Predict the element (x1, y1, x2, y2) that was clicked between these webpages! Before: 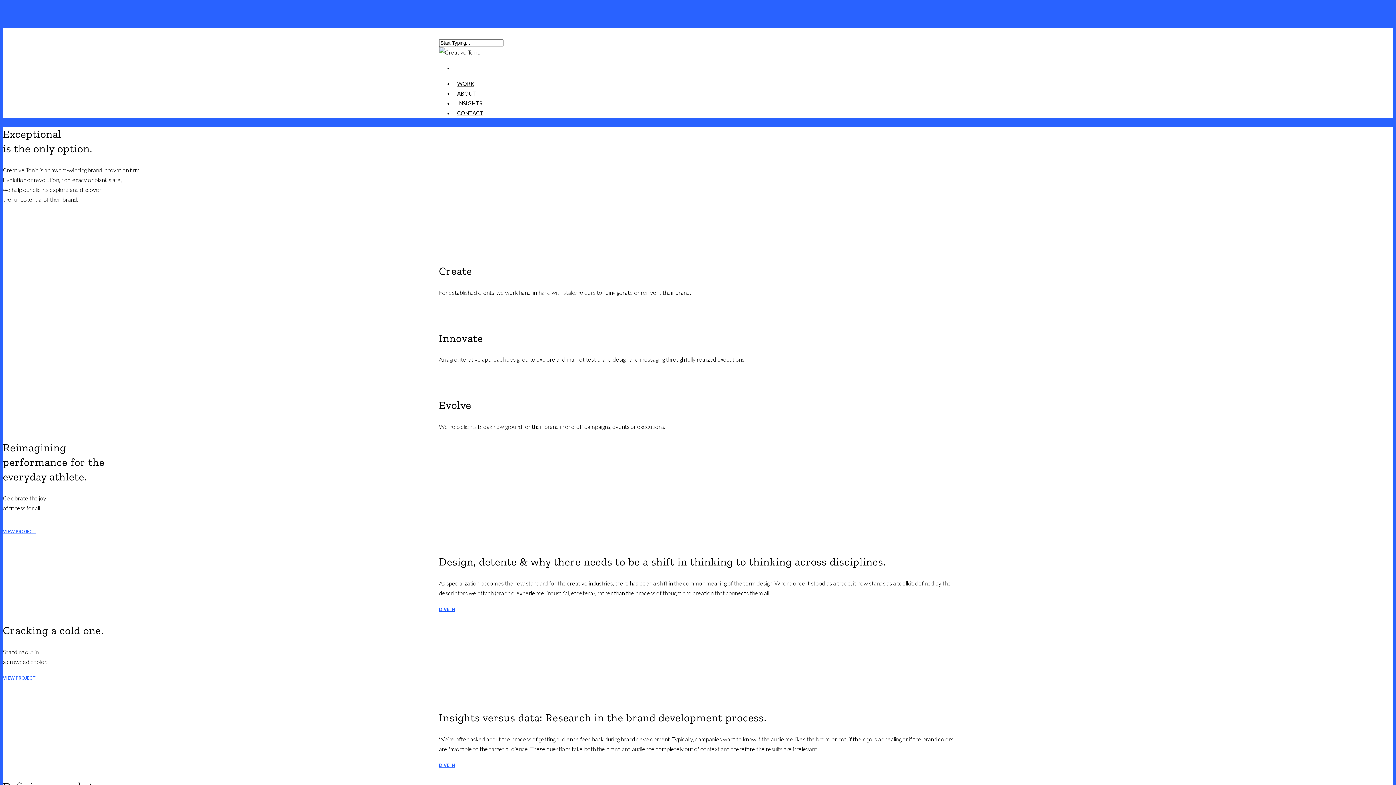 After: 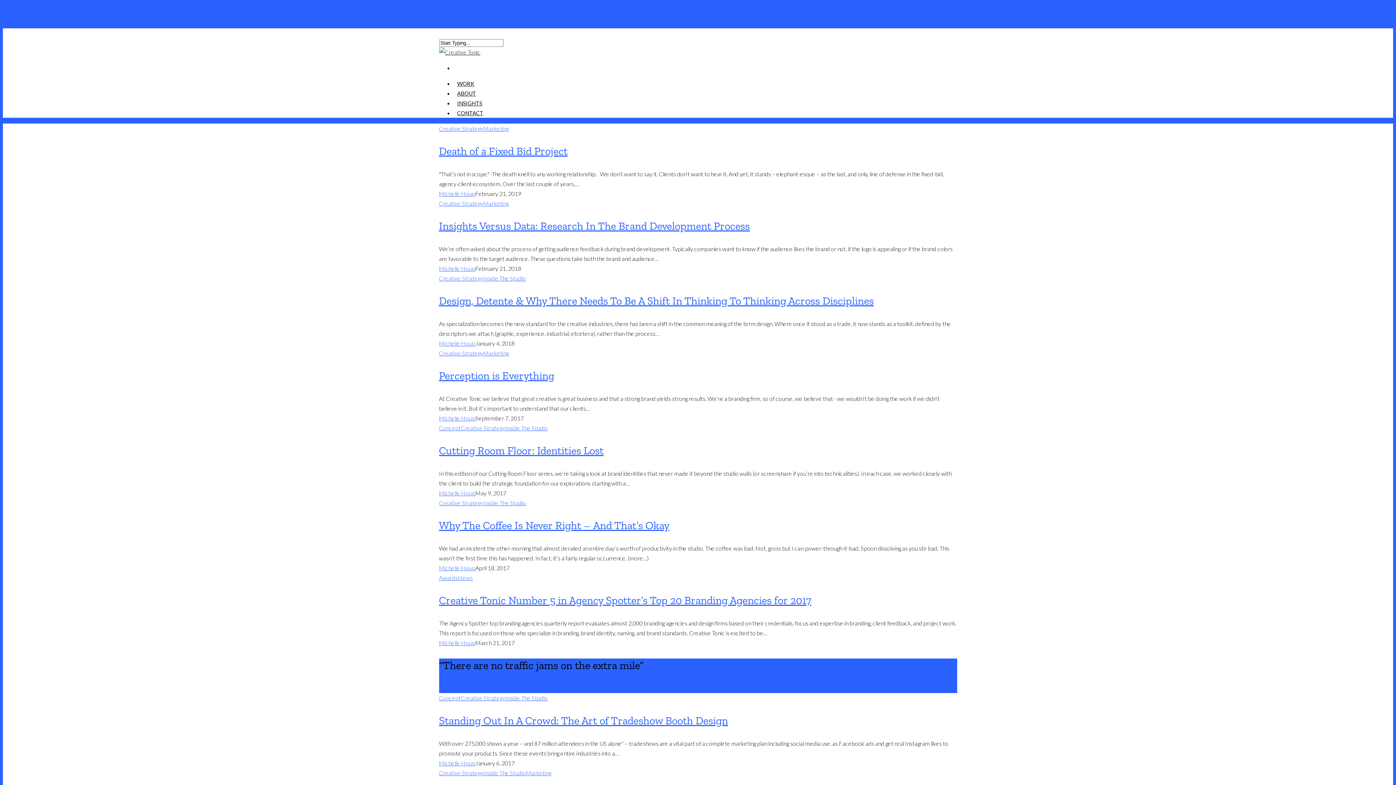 Action: bbox: (457, 100, 482, 115) label: INSIGHTS